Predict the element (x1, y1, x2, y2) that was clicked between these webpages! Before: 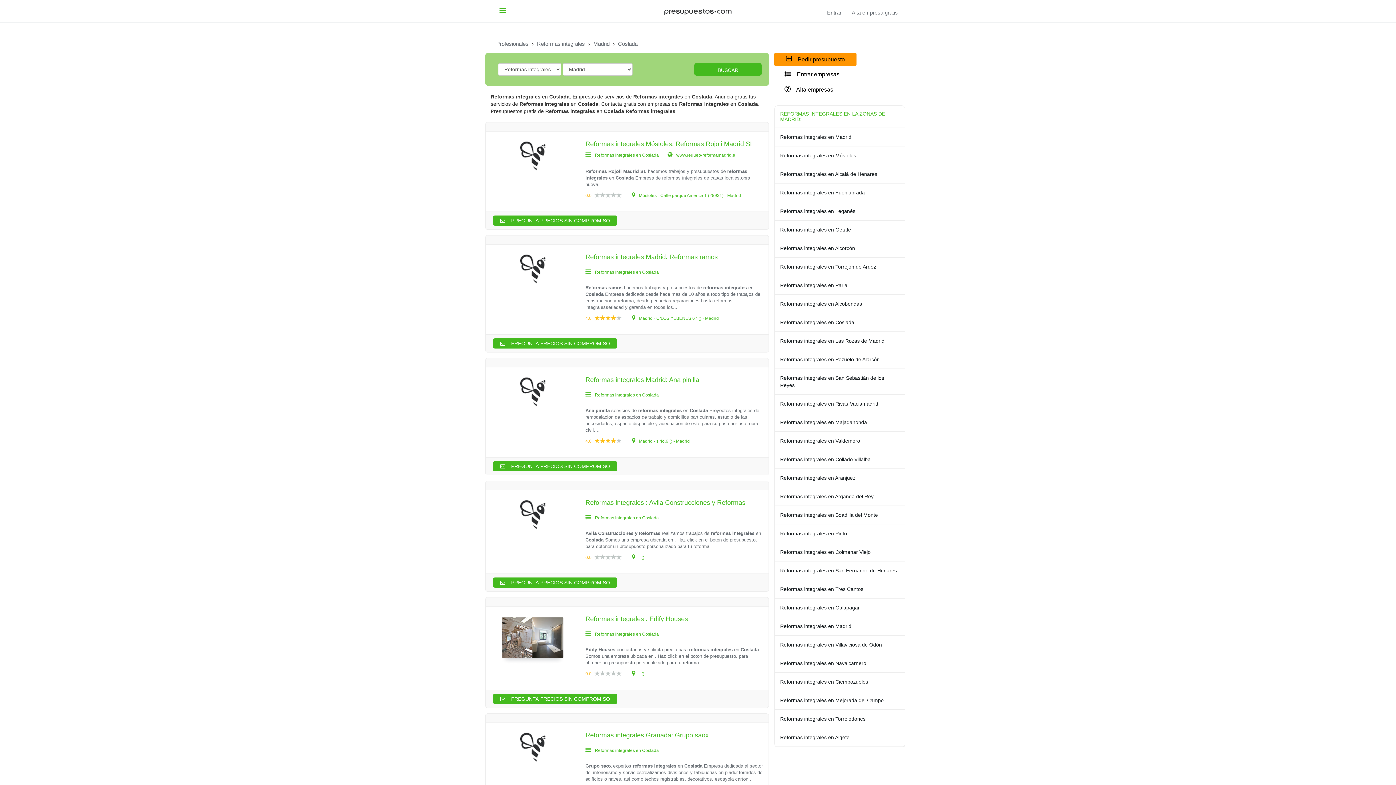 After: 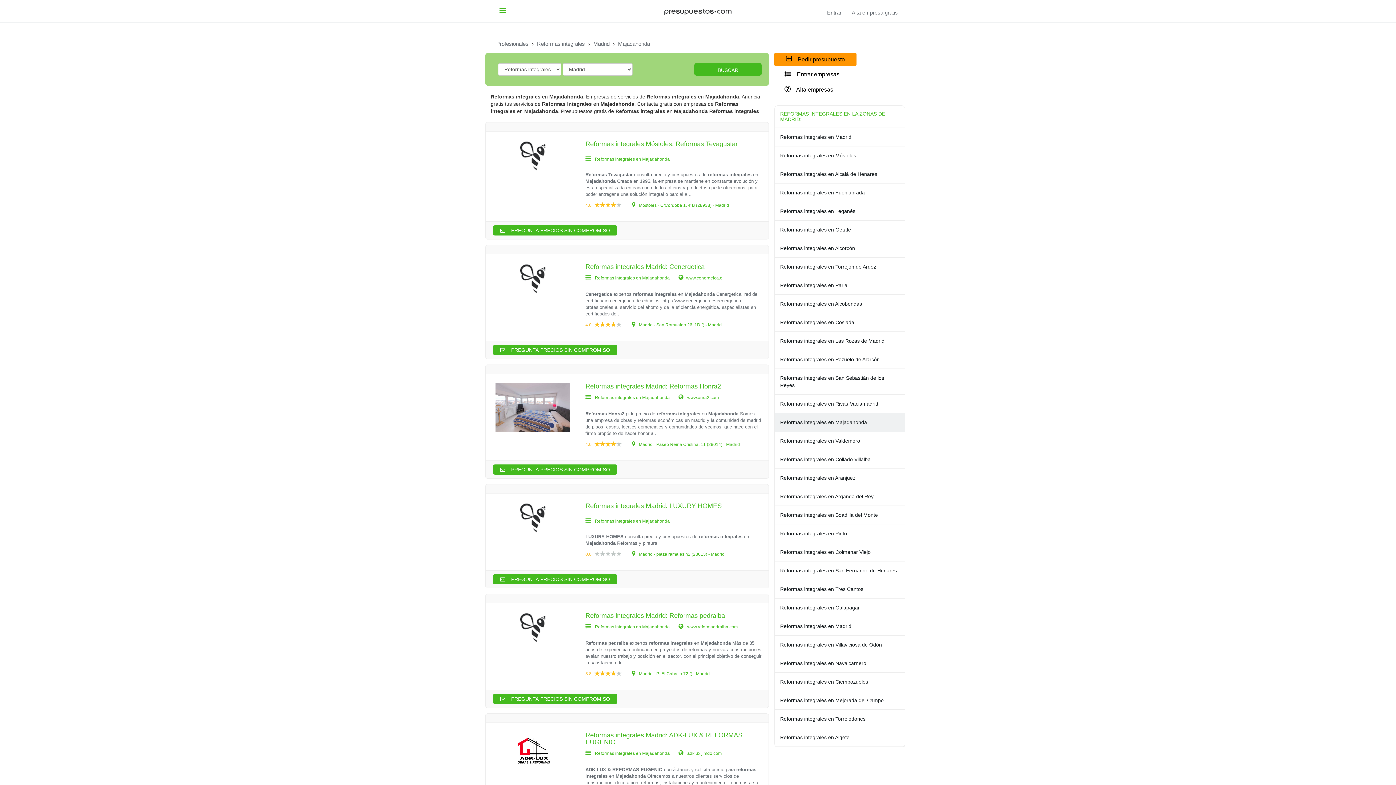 Action: label: Reformas integrales en Majadahonda bbox: (774, 413, 905, 432)